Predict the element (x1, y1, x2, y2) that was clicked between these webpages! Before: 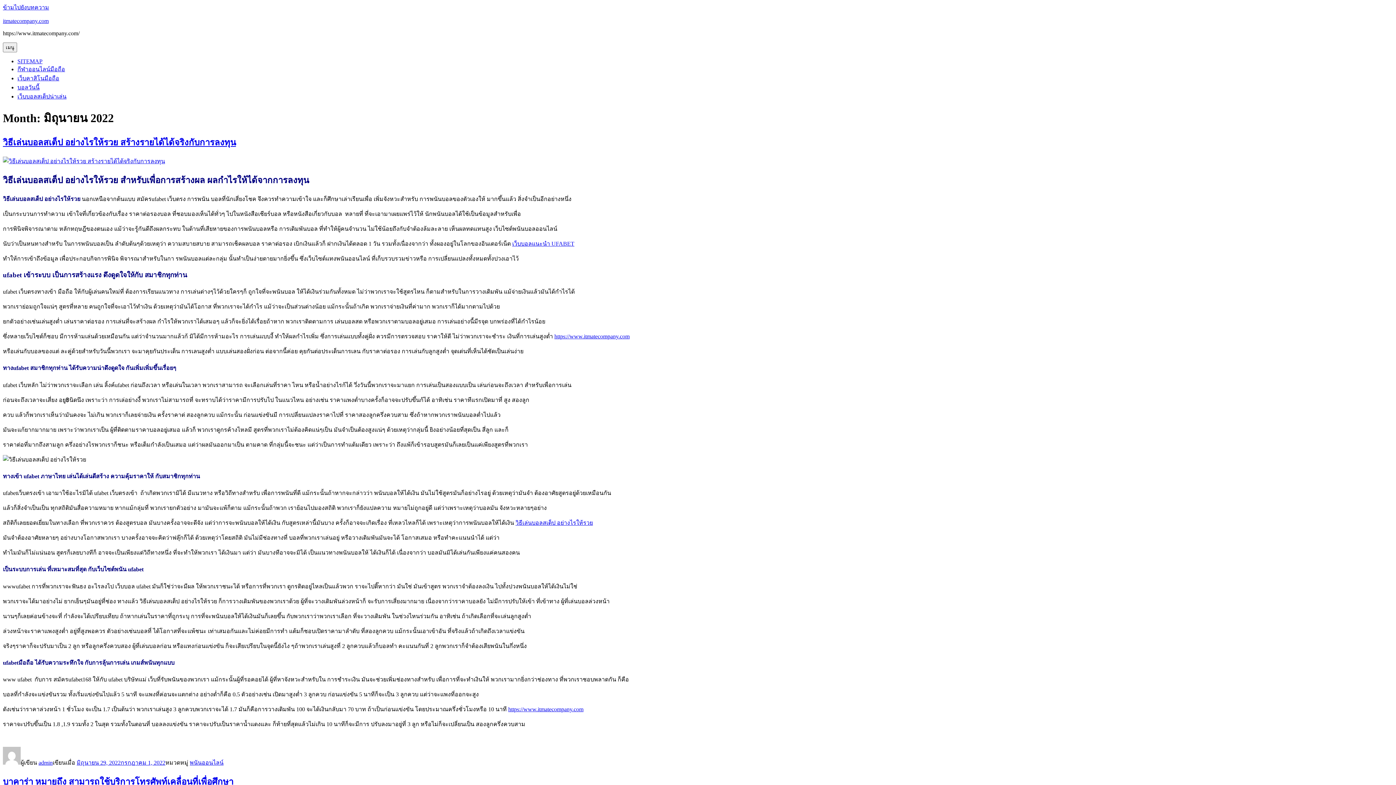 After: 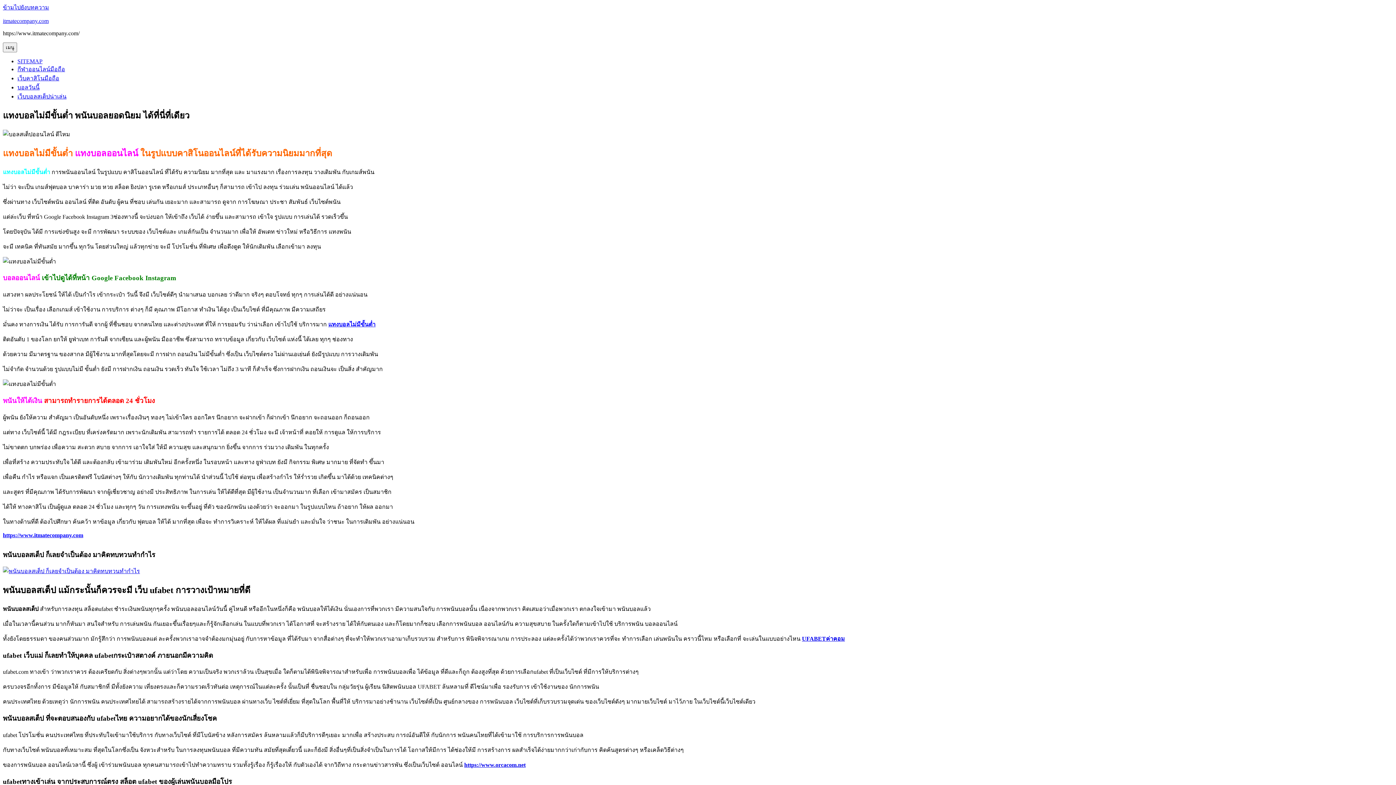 Action: bbox: (554, 333, 629, 339) label: https://www.itmatecompany.com